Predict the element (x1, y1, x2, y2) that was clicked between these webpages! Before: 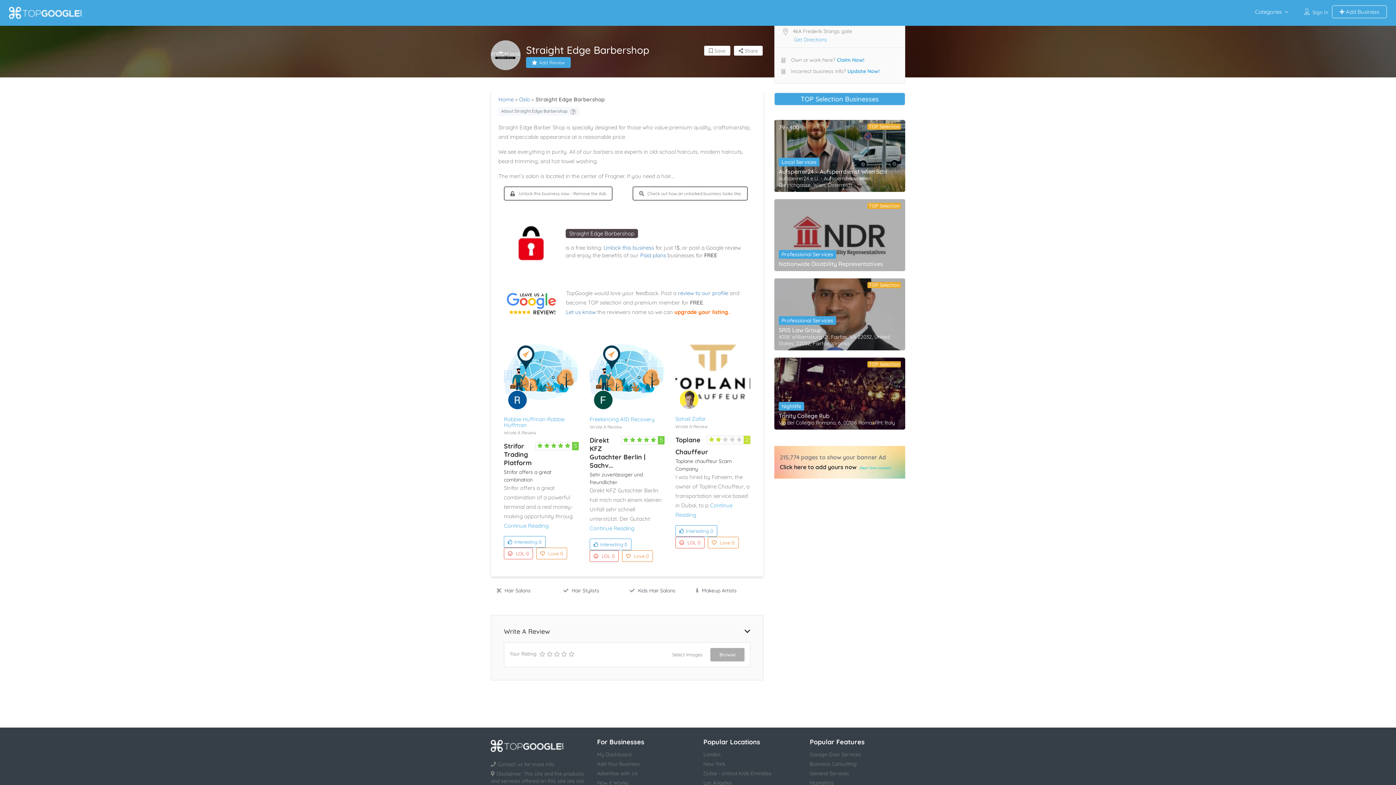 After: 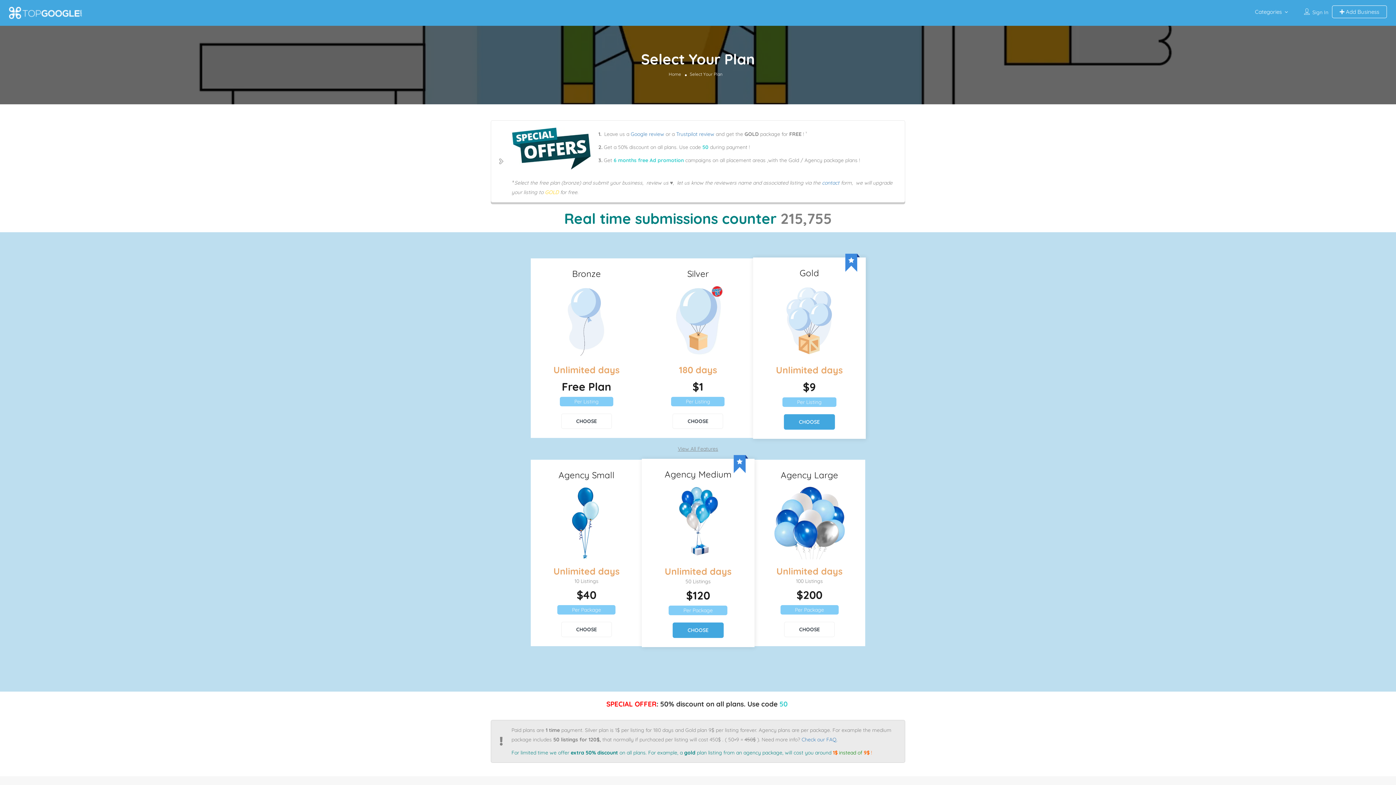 Action: label:  Add Business bbox: (1332, 5, 1387, 18)